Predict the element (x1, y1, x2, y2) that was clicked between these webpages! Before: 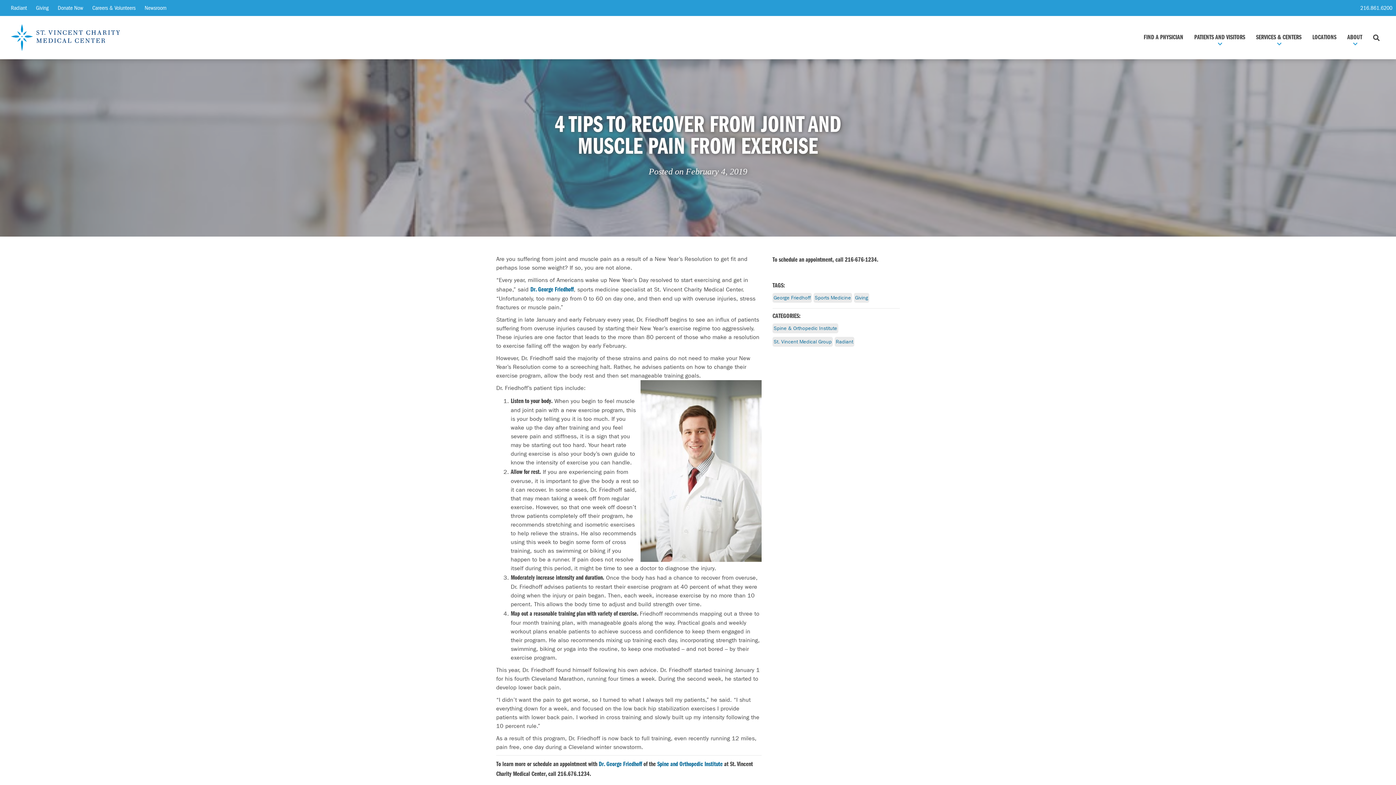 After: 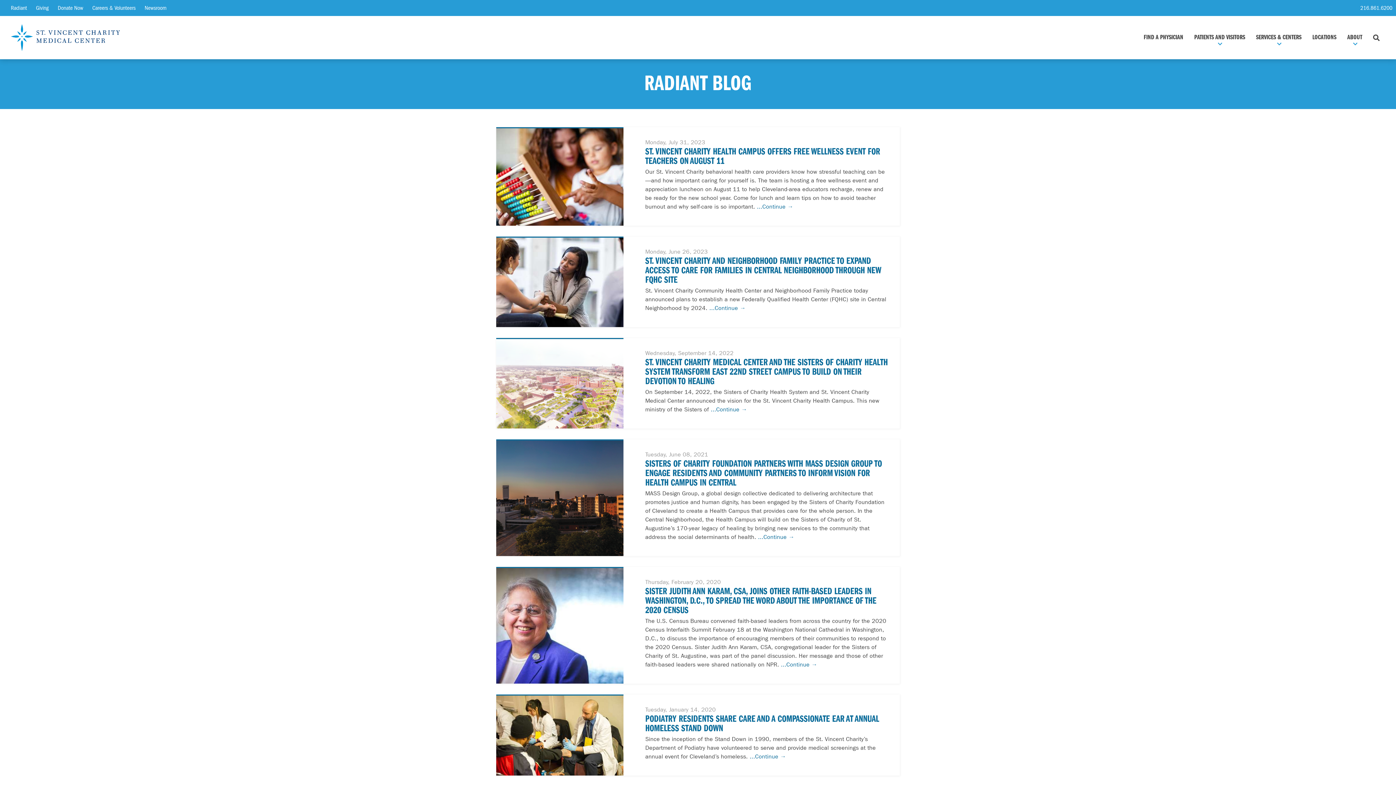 Action: label: Radiant bbox: (834, 337, 854, 347)